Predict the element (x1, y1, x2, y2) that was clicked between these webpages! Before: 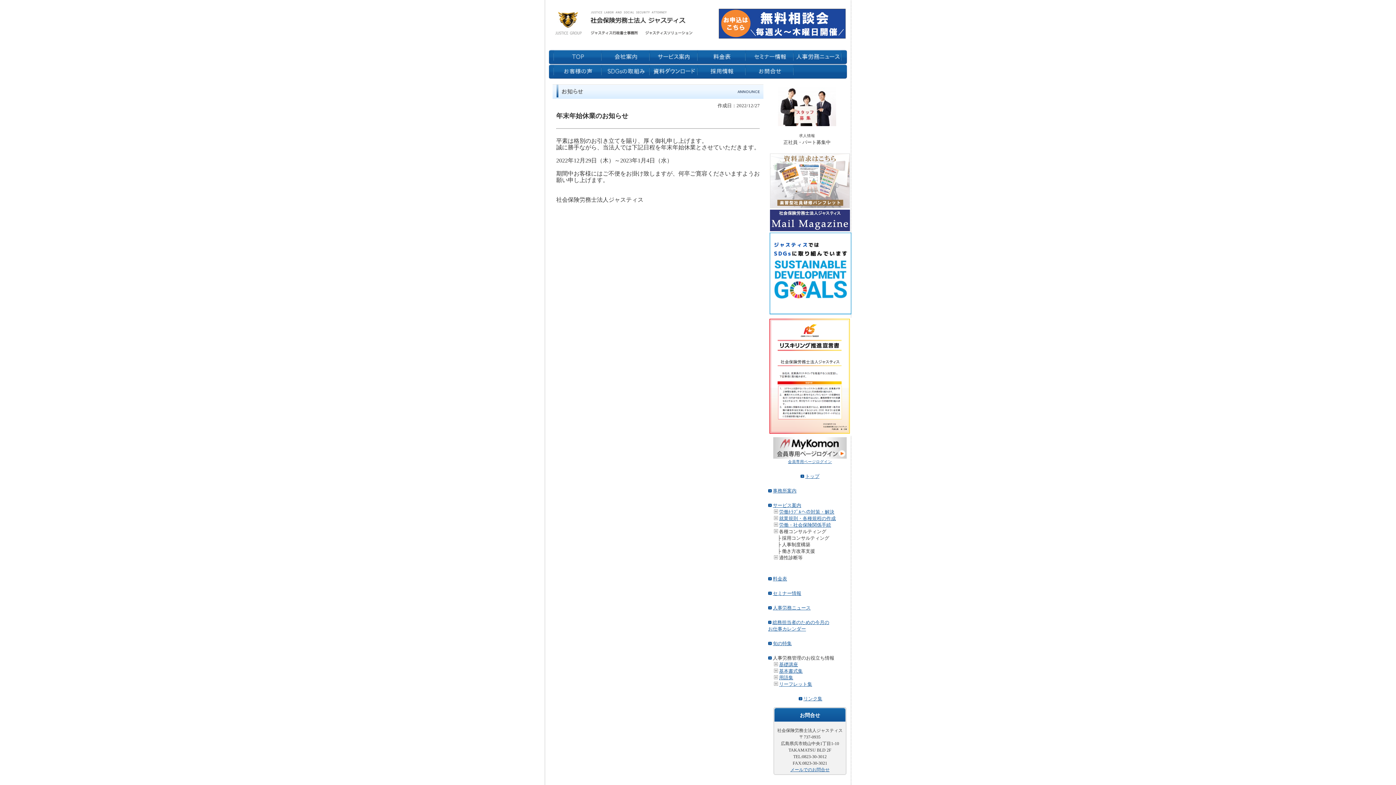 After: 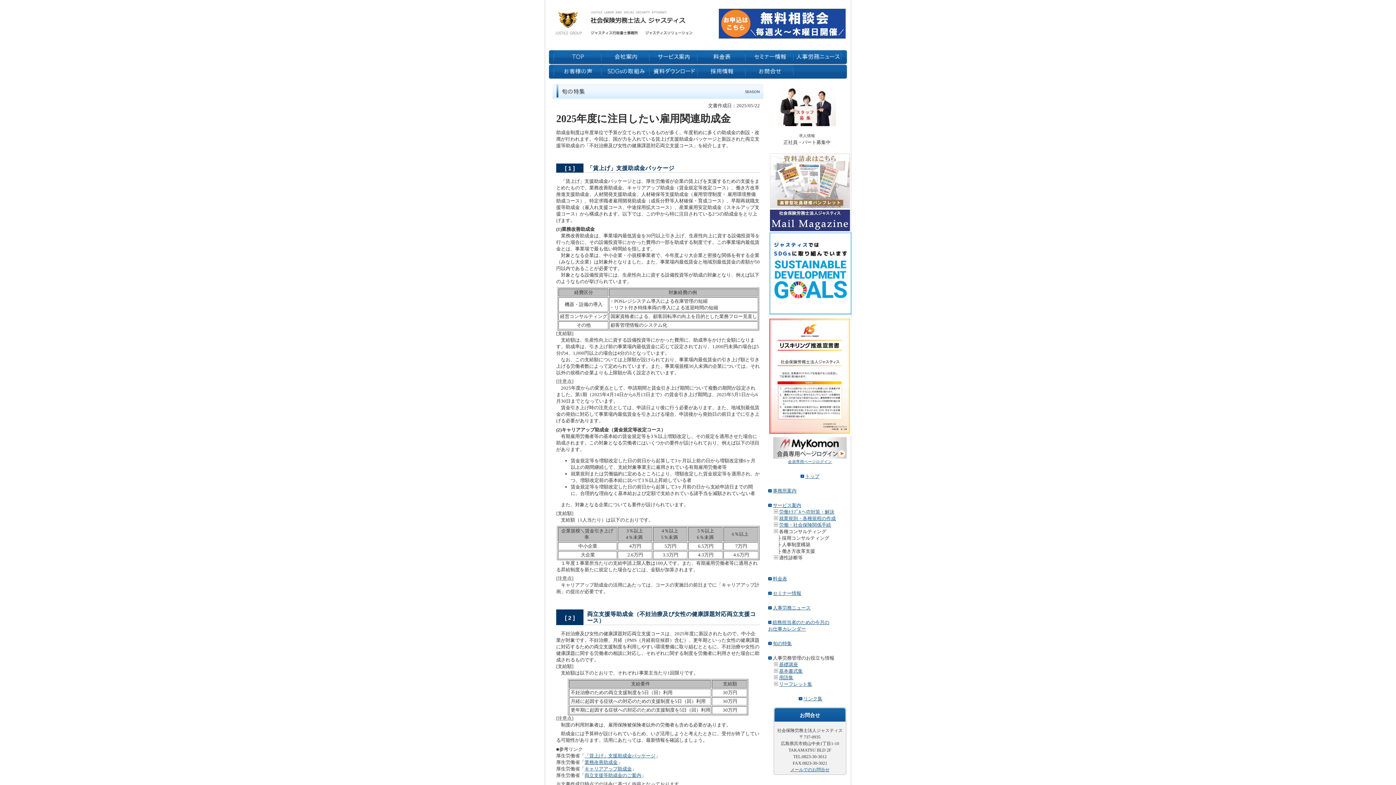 Action: label: 旬の特集 bbox: (773, 641, 792, 646)